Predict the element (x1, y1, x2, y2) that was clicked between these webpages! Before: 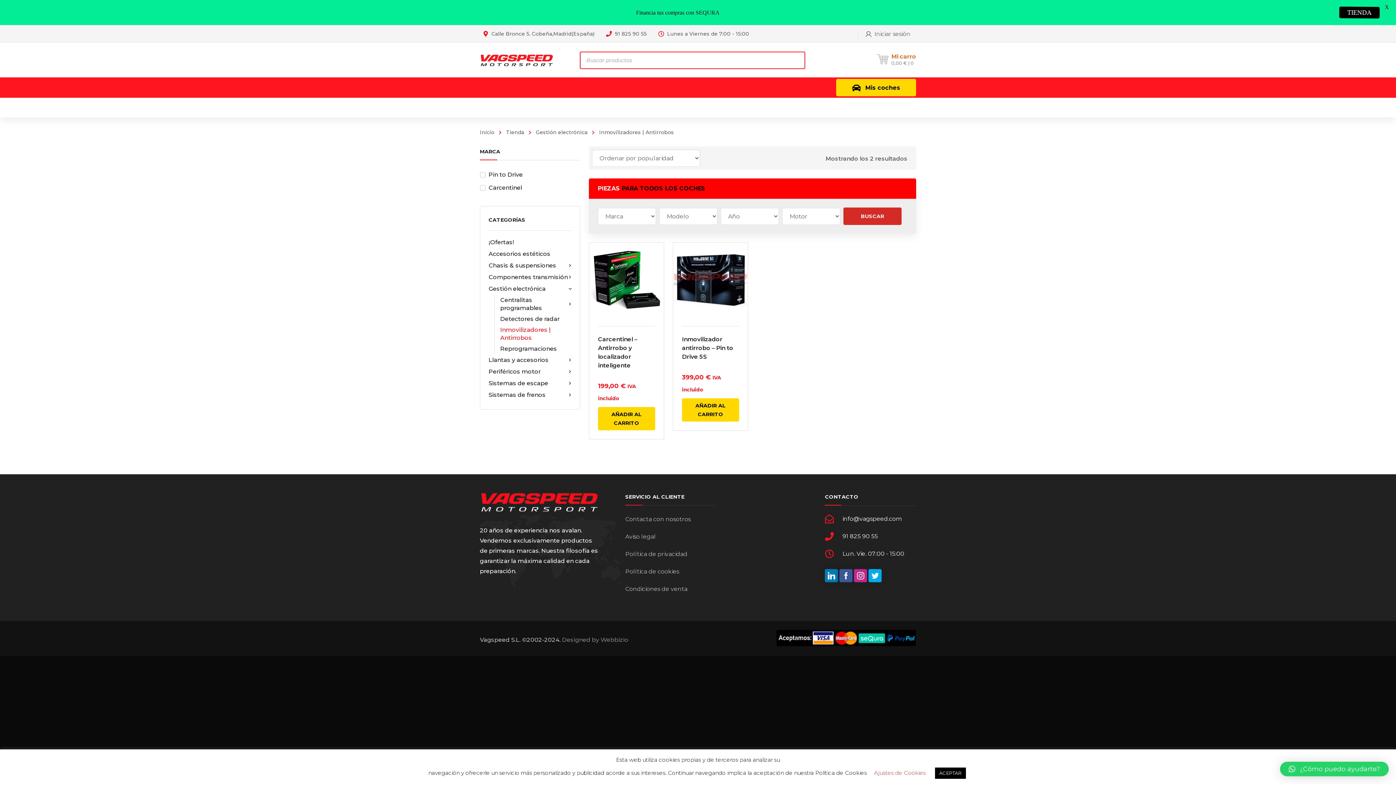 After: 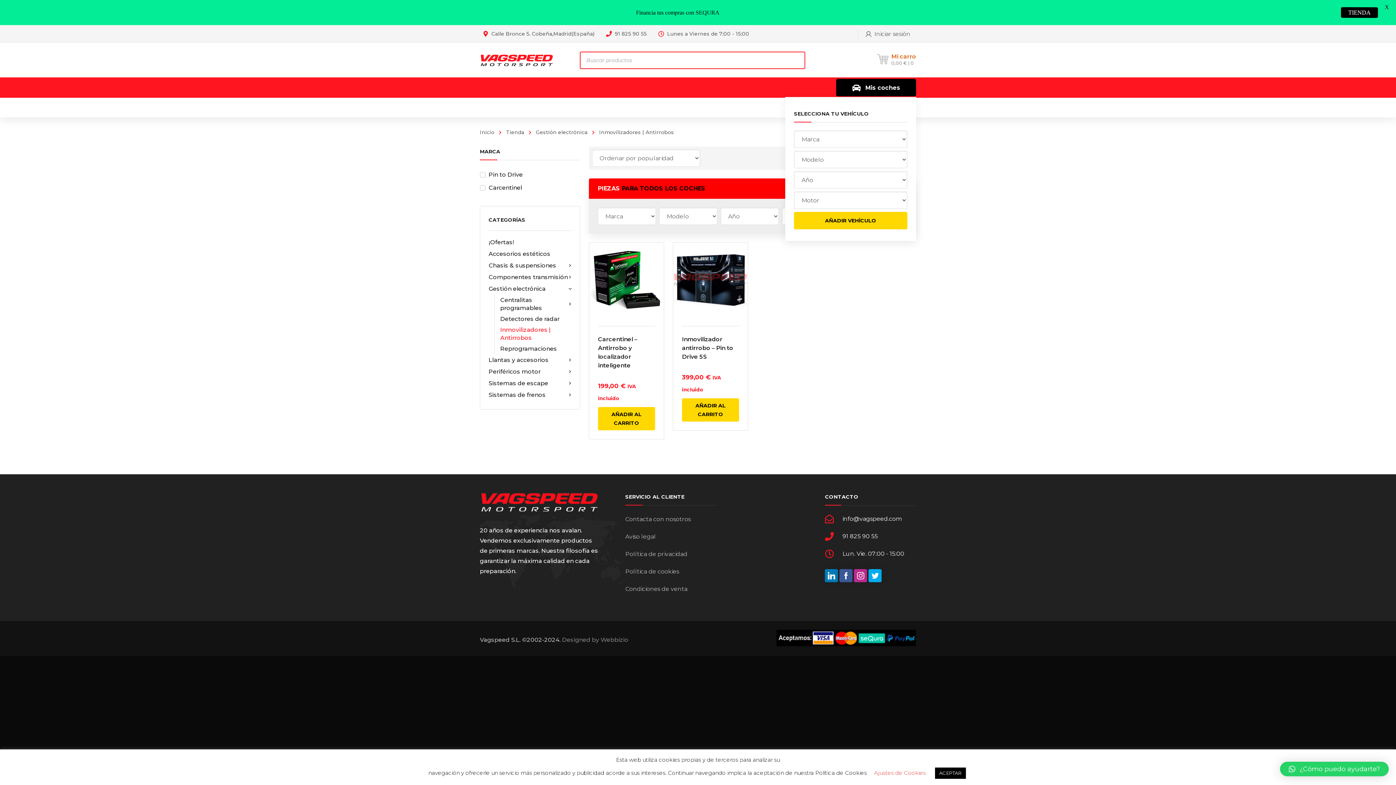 Action: label: Mis coches bbox: (836, 78, 916, 96)